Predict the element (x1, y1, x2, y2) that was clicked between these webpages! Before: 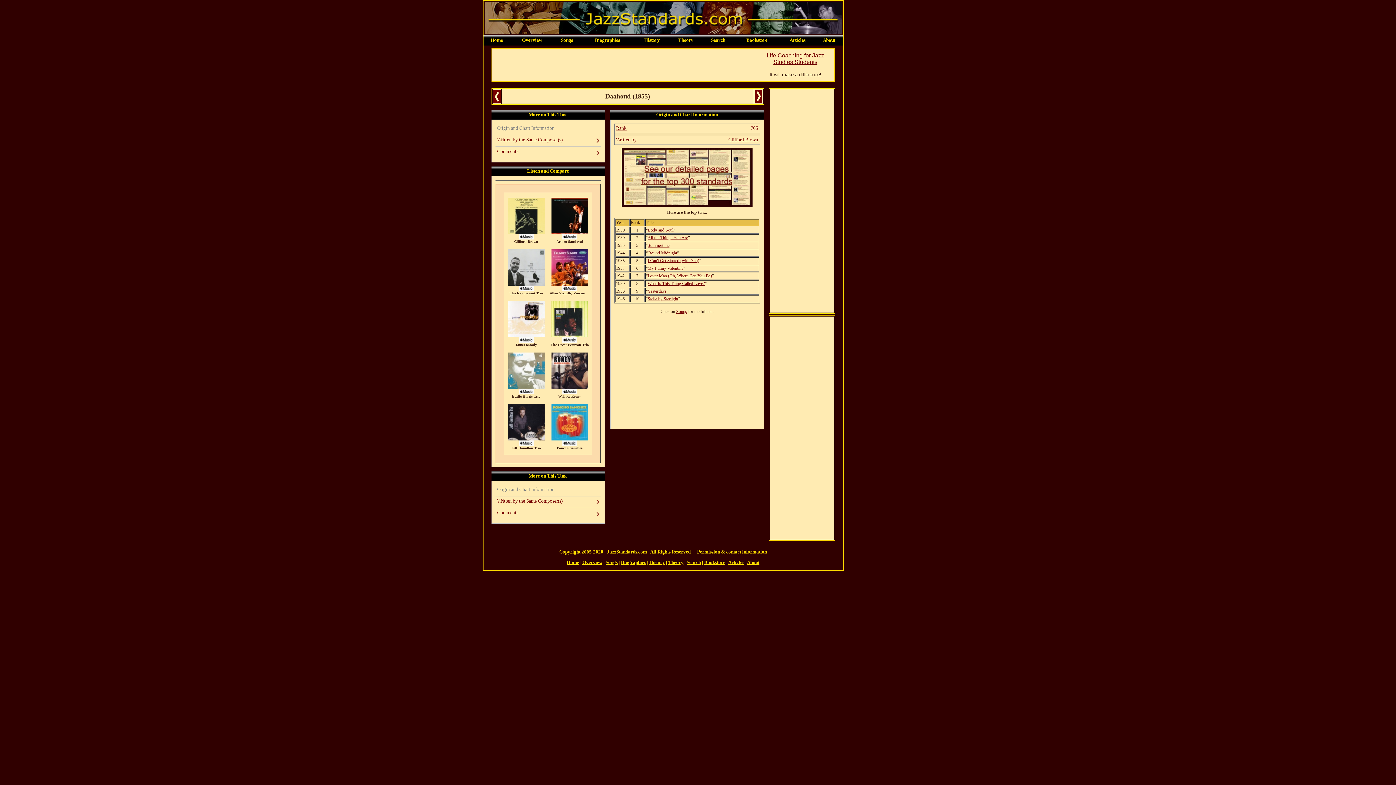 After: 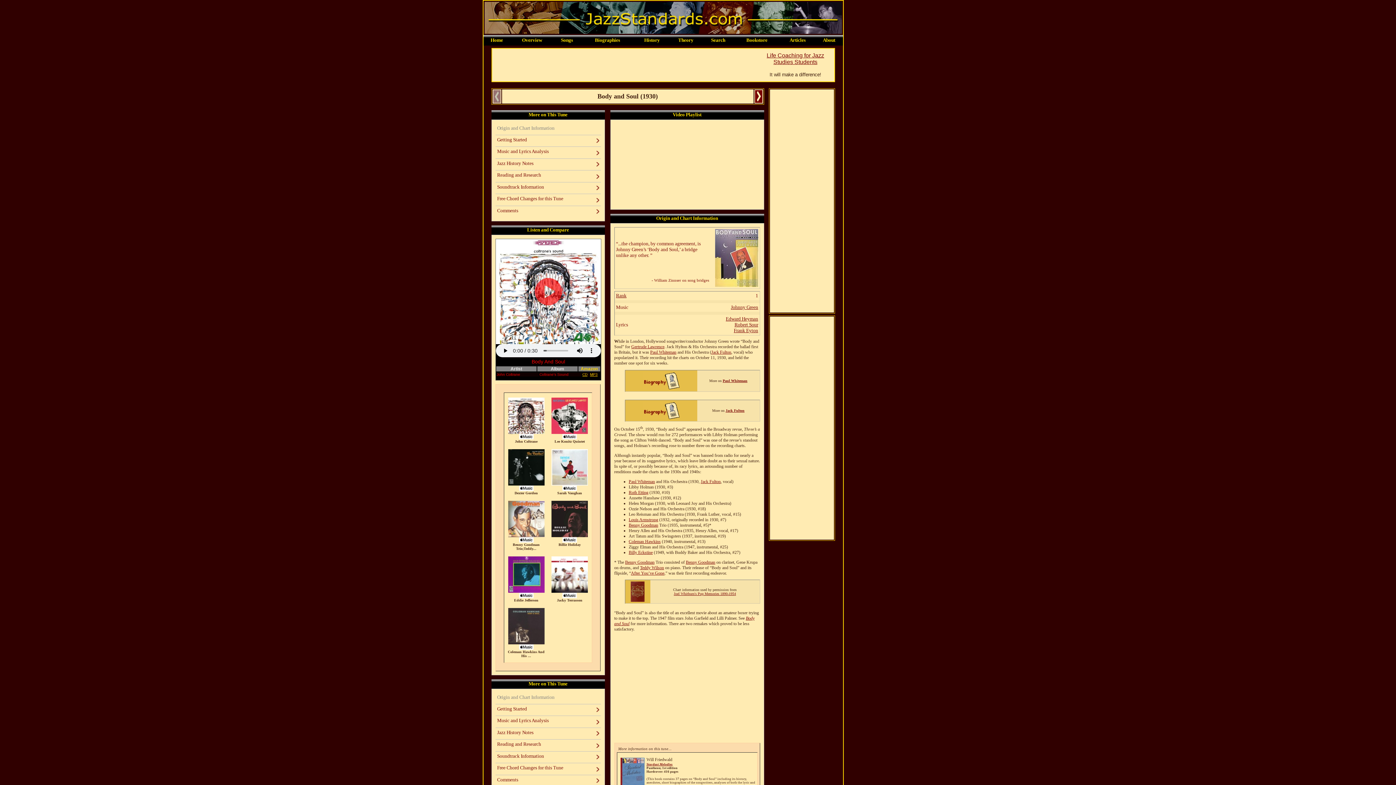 Action: label: Body and Soul bbox: (647, 227, 673, 232)